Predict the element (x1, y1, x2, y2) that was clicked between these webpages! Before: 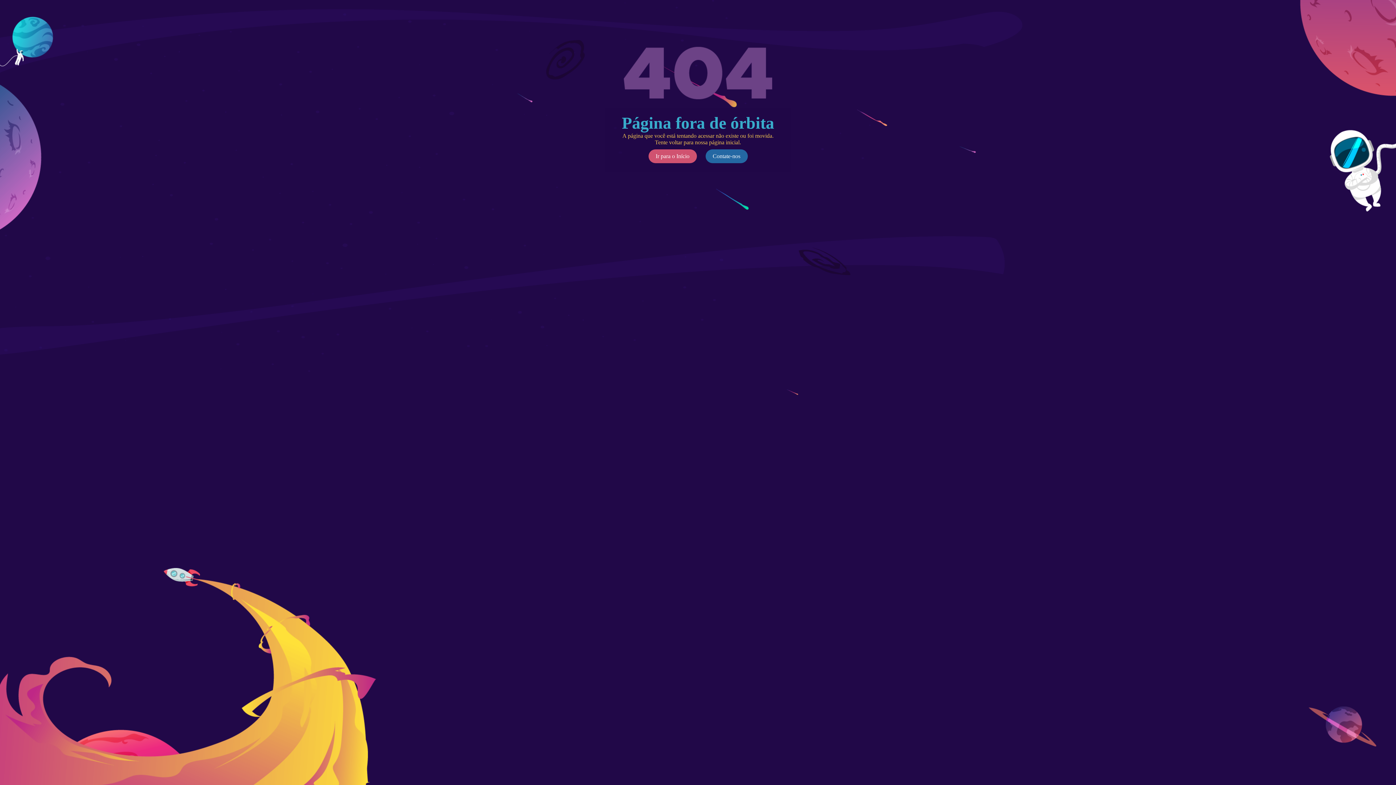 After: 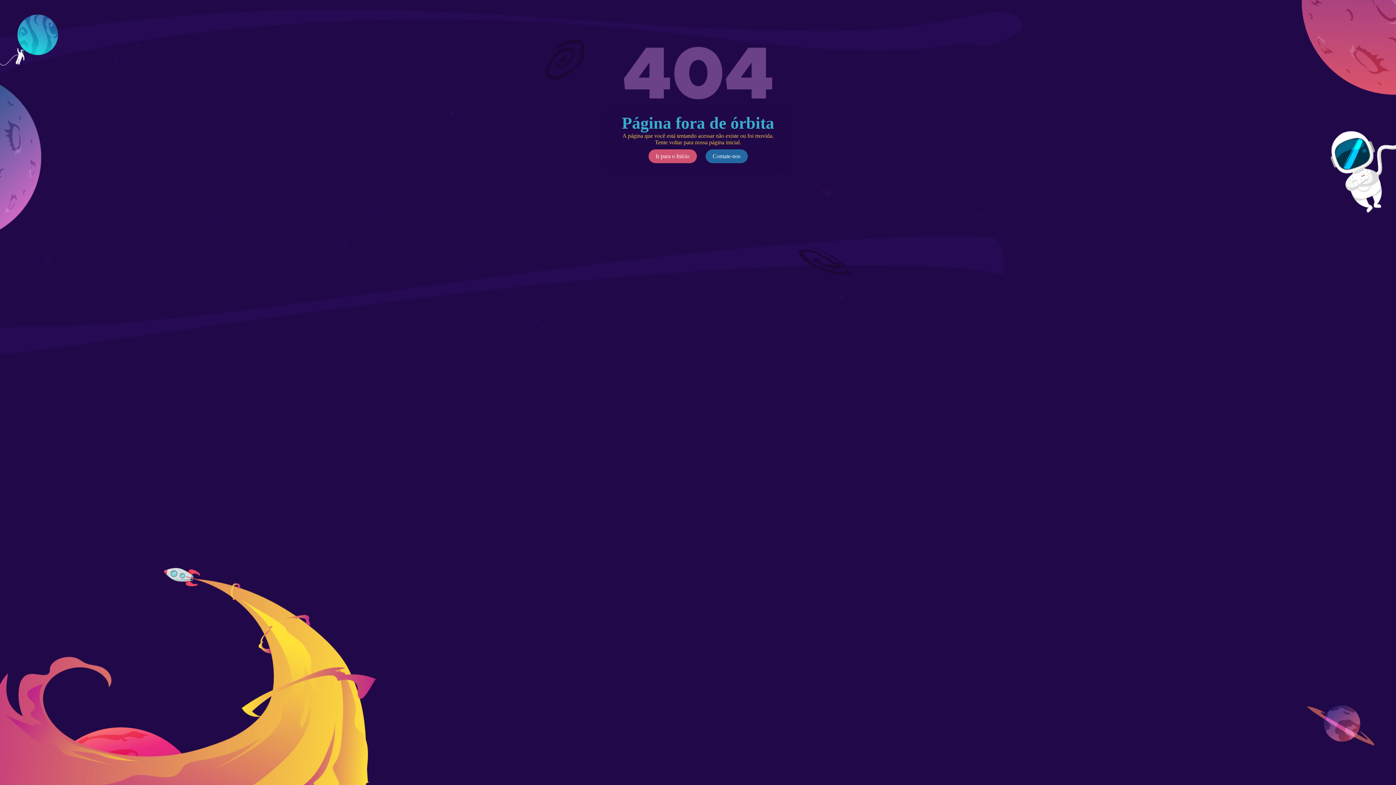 Action: bbox: (705, 149, 747, 163) label: Contate-nos